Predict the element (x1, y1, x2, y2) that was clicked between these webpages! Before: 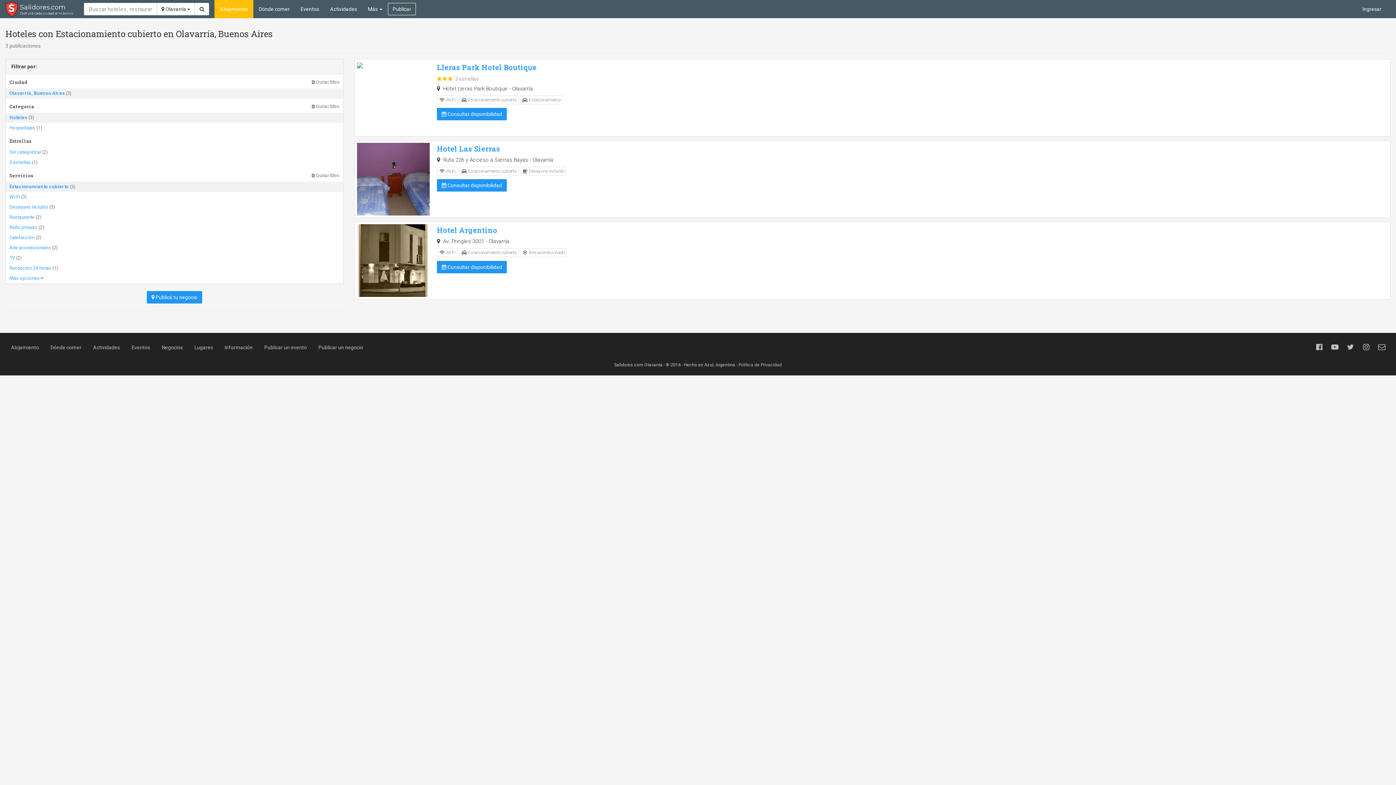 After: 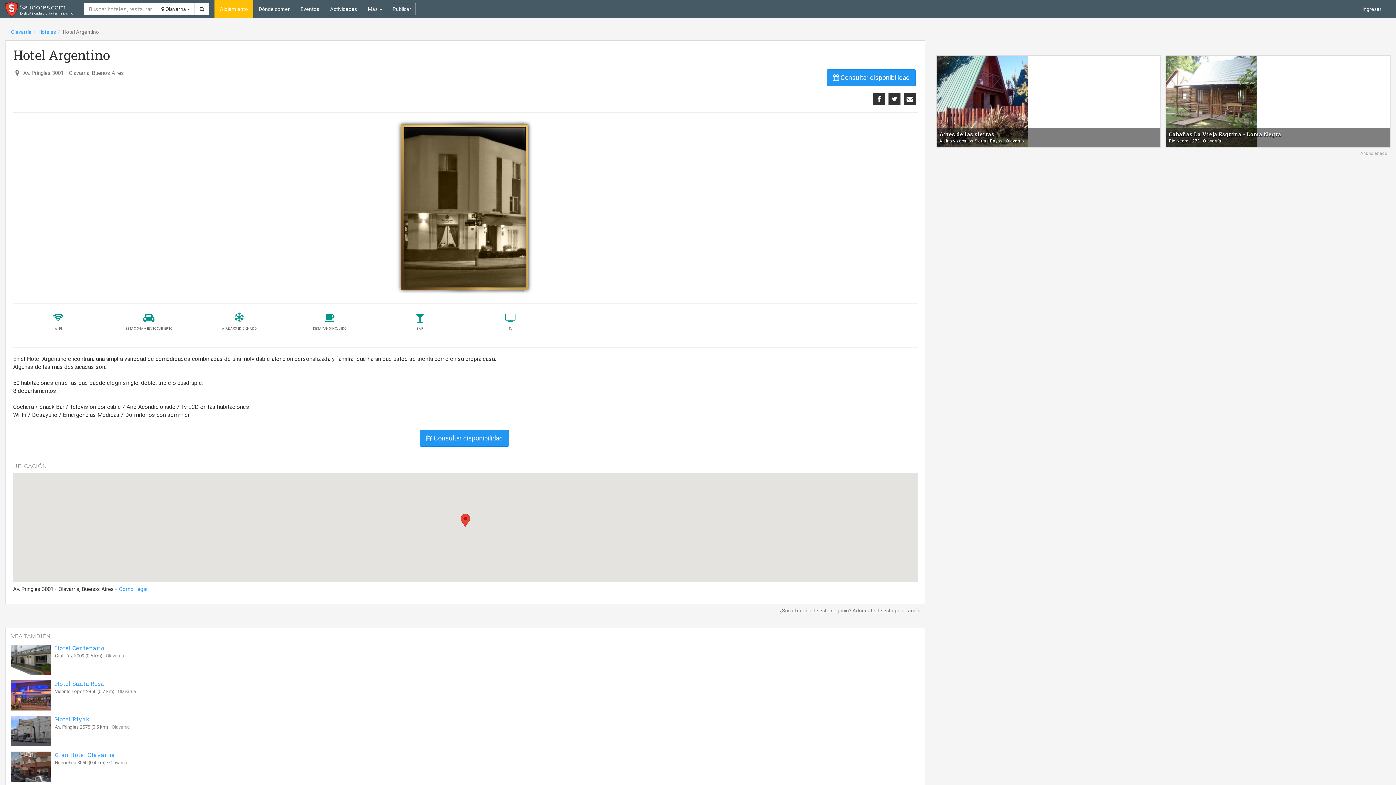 Action: bbox: (437, 225, 497, 234) label: Hotel Argentino